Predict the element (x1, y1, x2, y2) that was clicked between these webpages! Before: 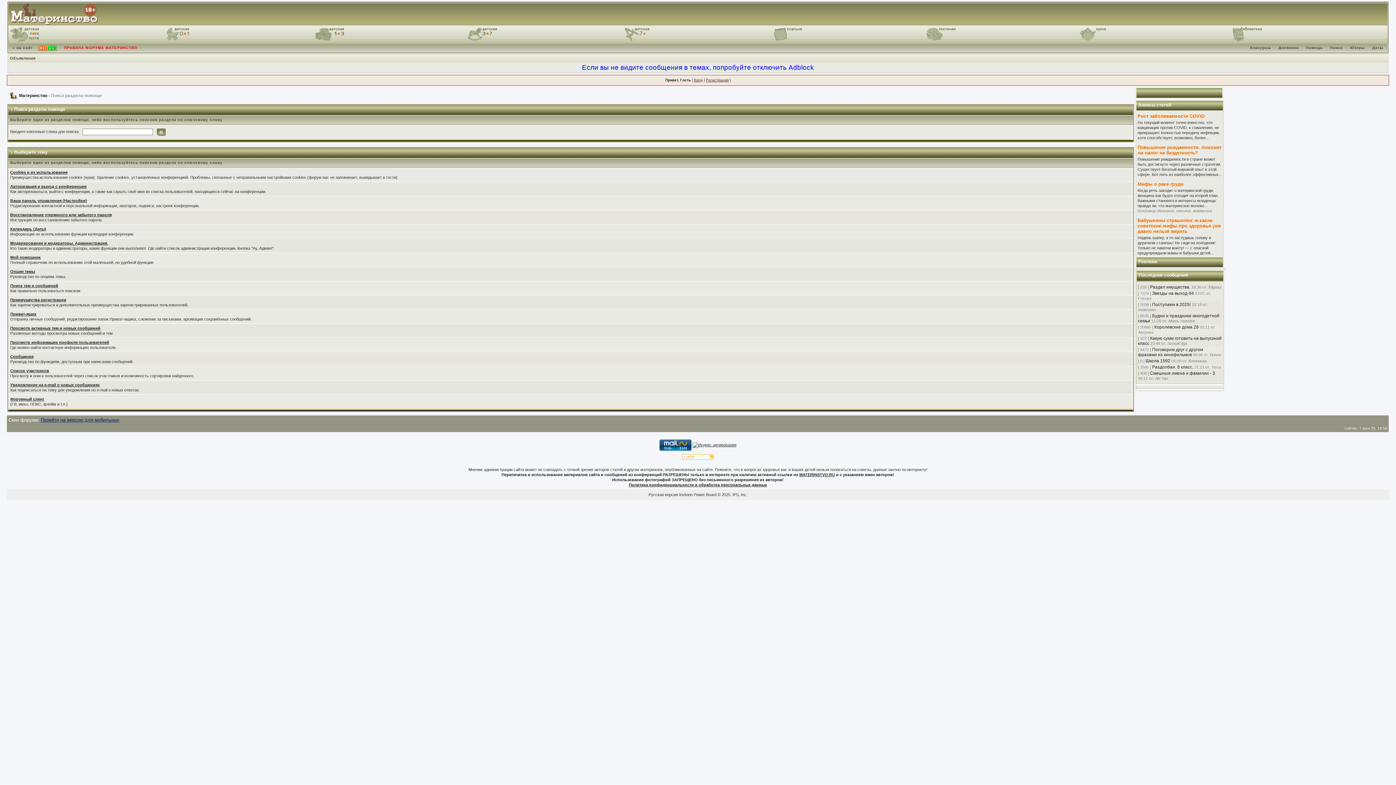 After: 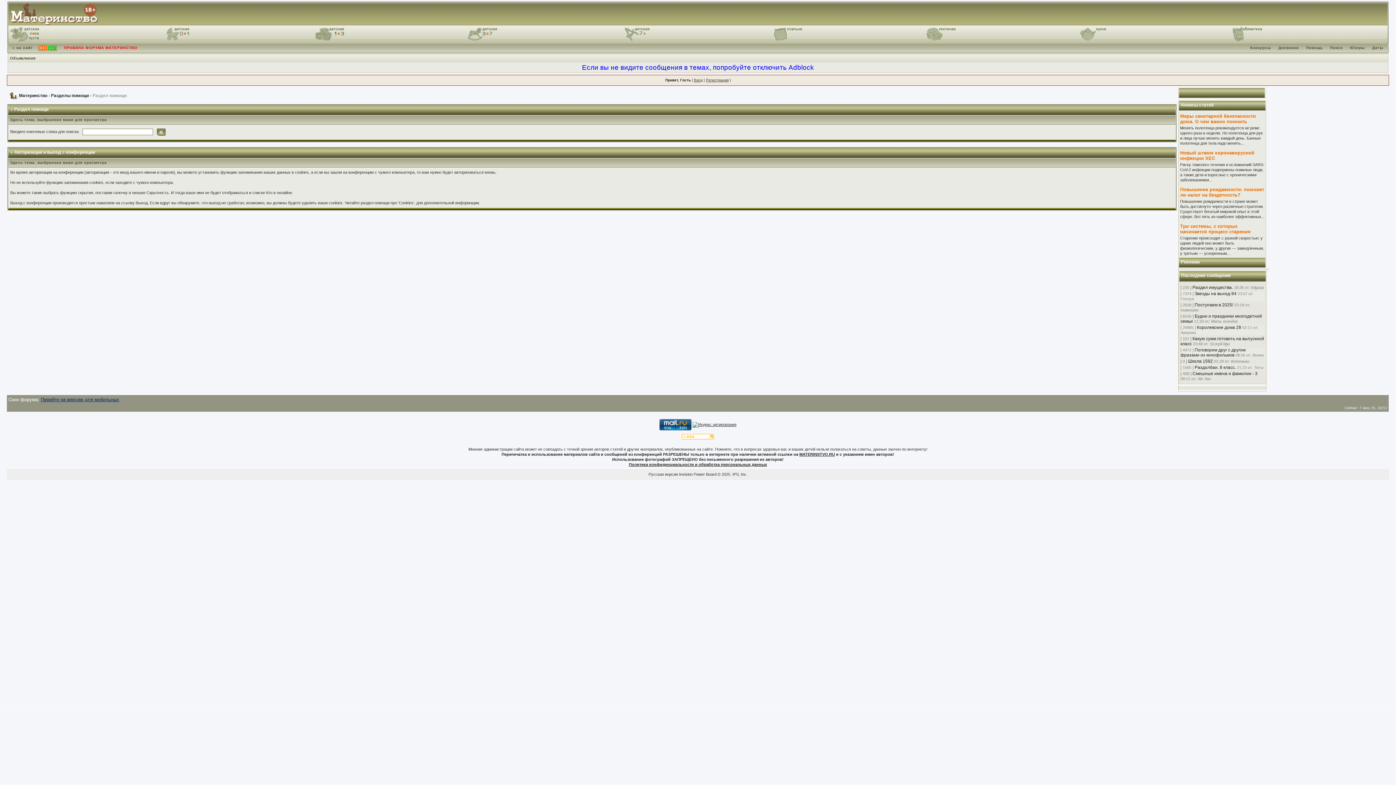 Action: bbox: (10, 184, 86, 188) label: Авторизация и выход с конференции